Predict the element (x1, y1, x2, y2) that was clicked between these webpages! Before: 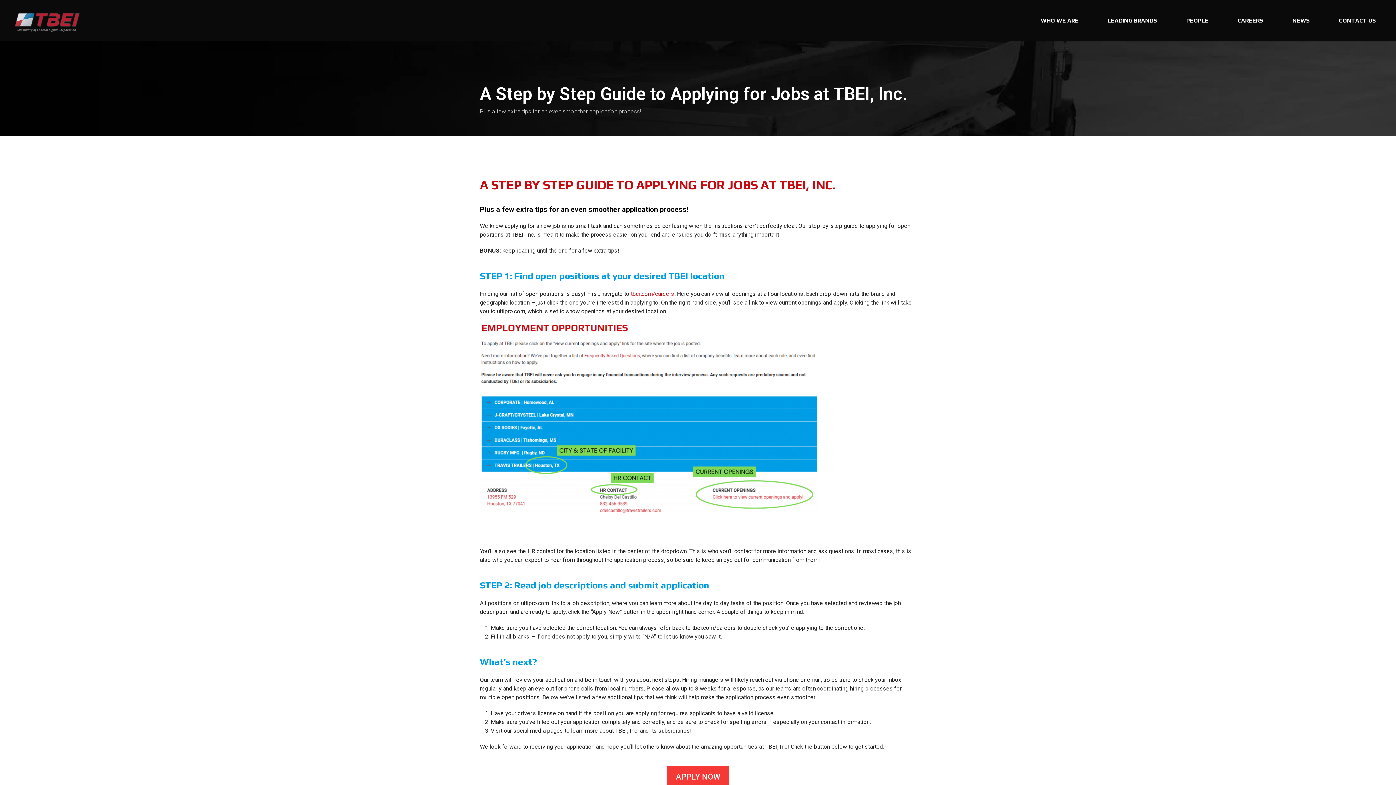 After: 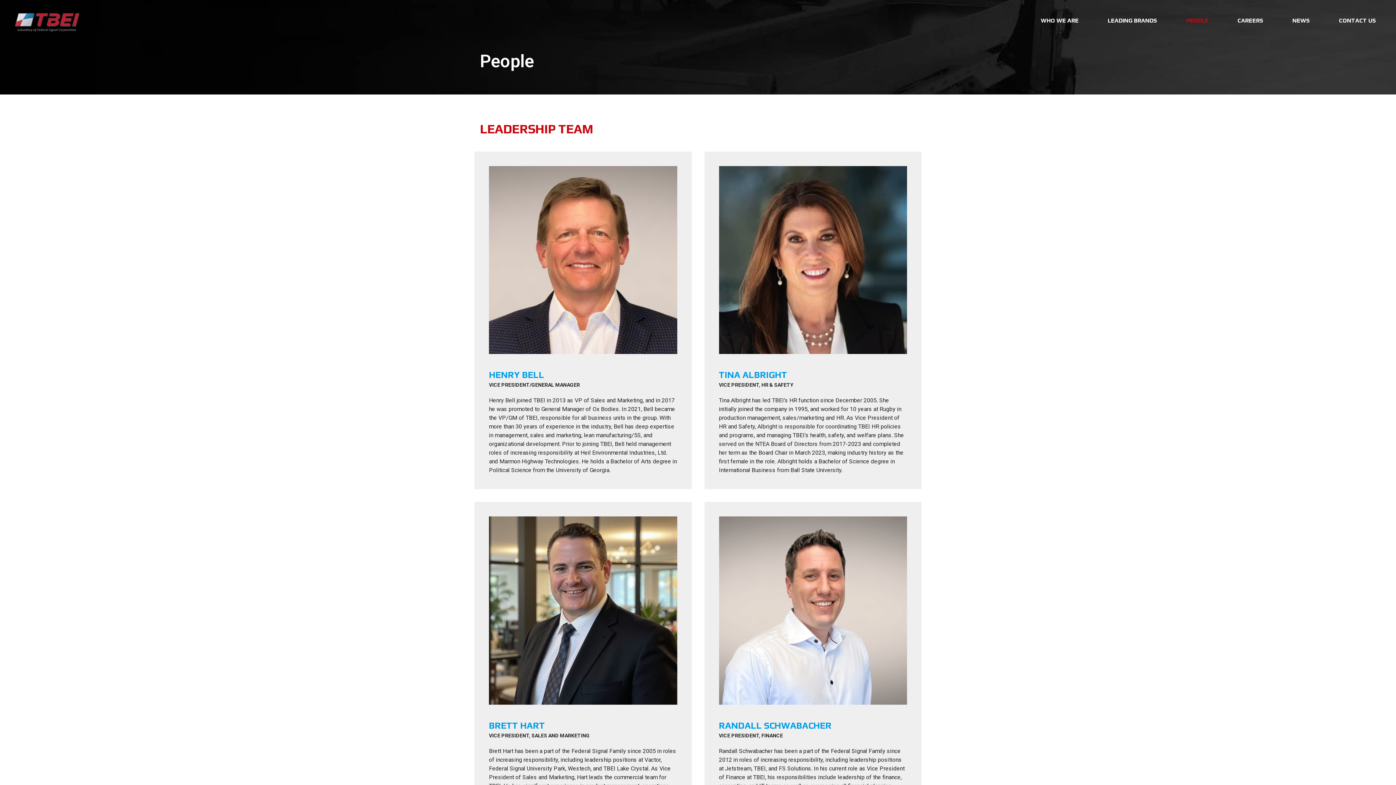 Action: bbox: (1179, 11, 1216, 29) label: PEOPLE